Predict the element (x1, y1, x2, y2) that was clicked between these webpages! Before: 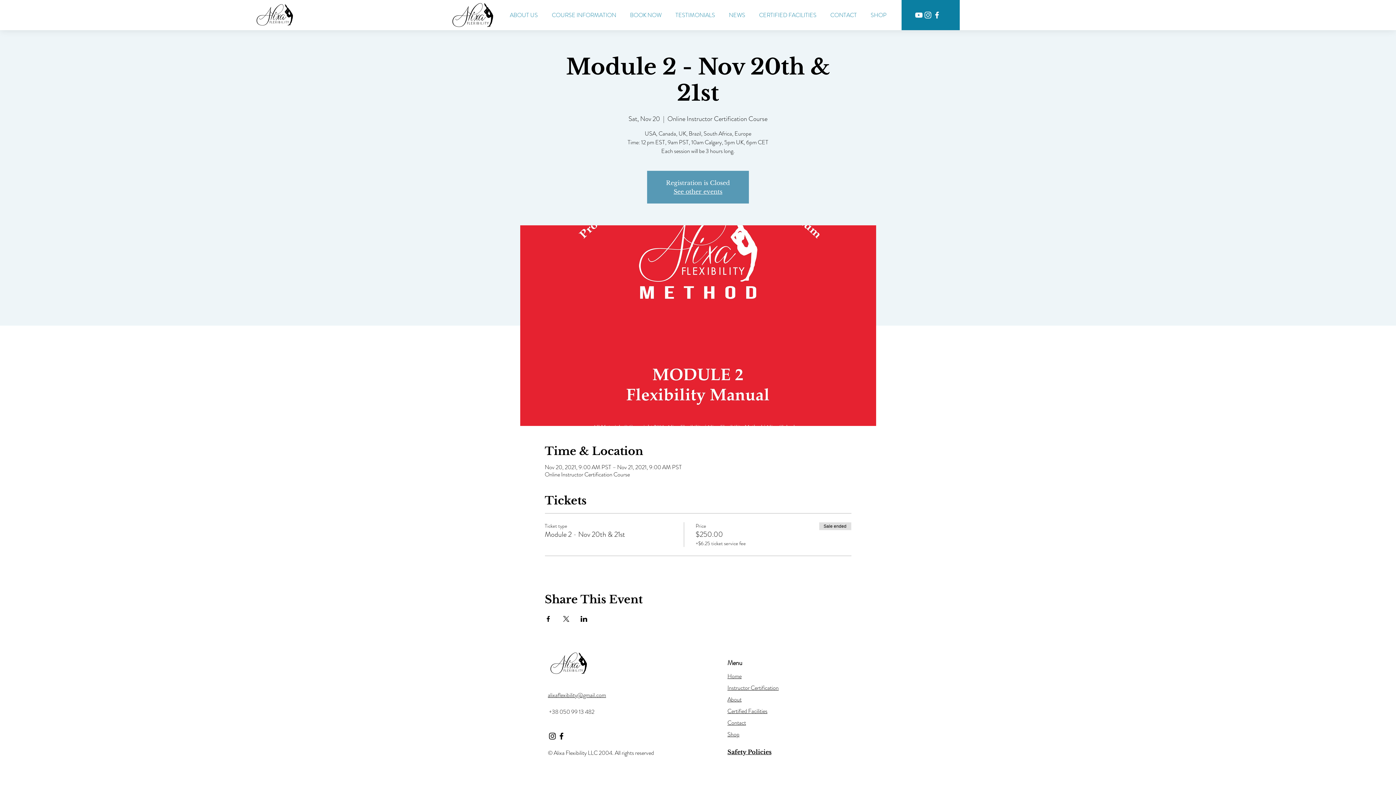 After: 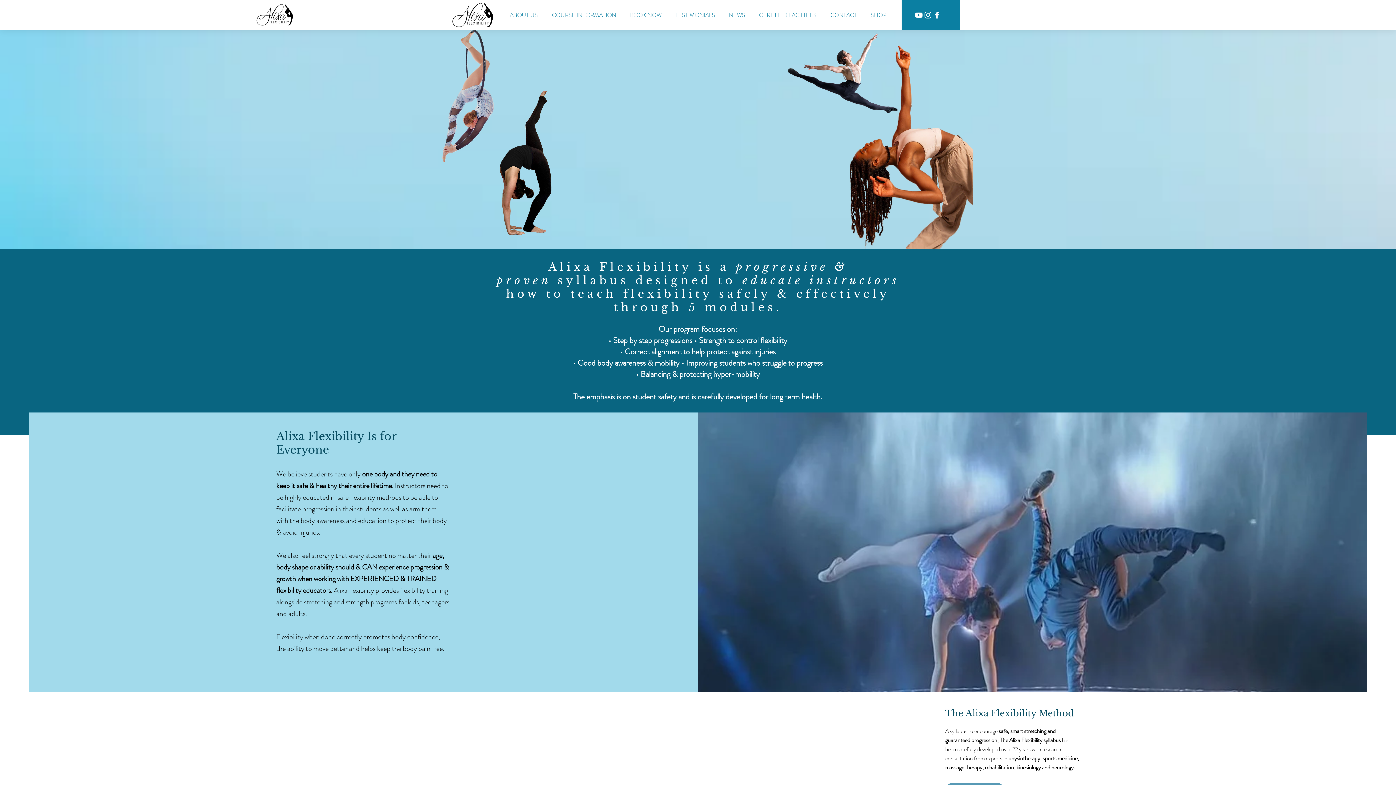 Action: bbox: (249, 4, 301, 25)